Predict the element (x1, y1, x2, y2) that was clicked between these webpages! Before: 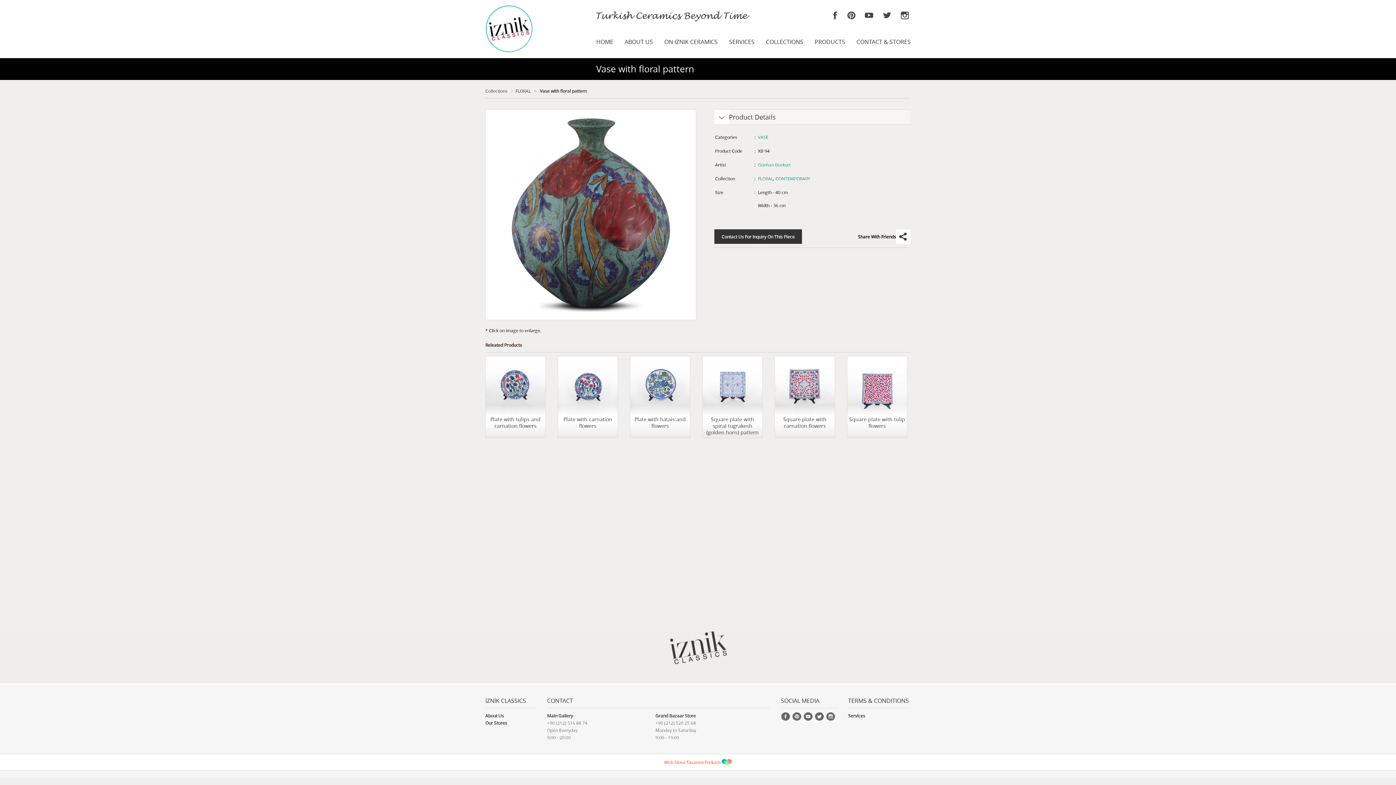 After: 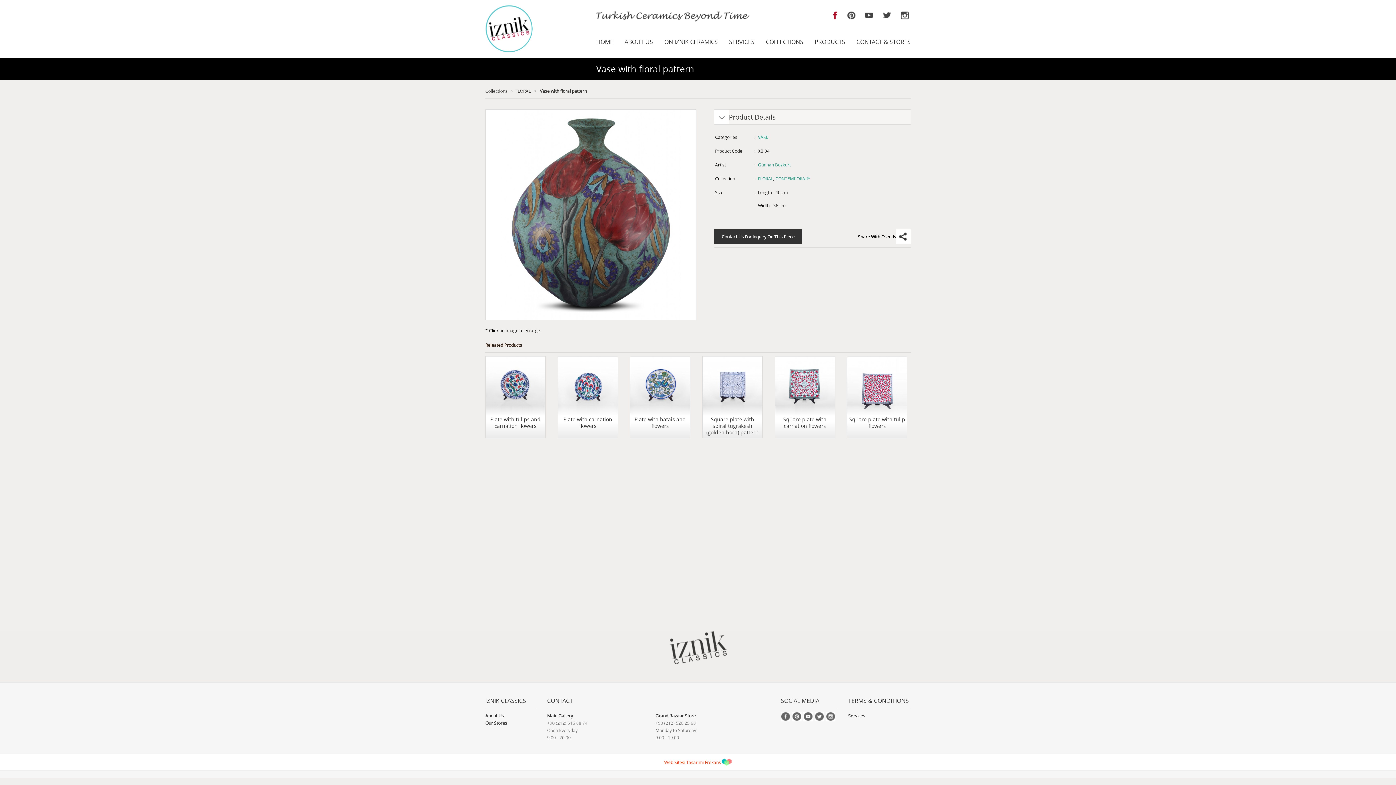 Action: bbox: (832, 8, 838, 22)